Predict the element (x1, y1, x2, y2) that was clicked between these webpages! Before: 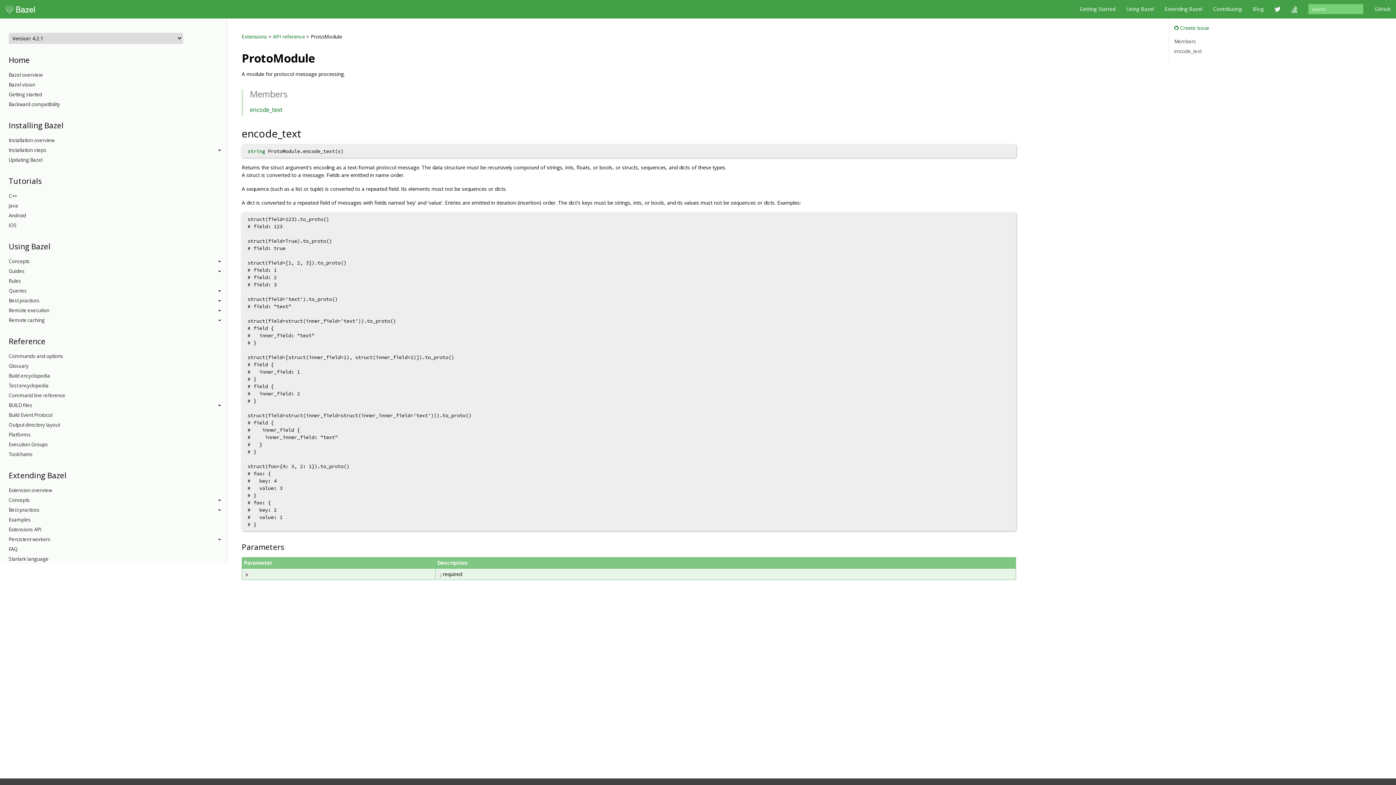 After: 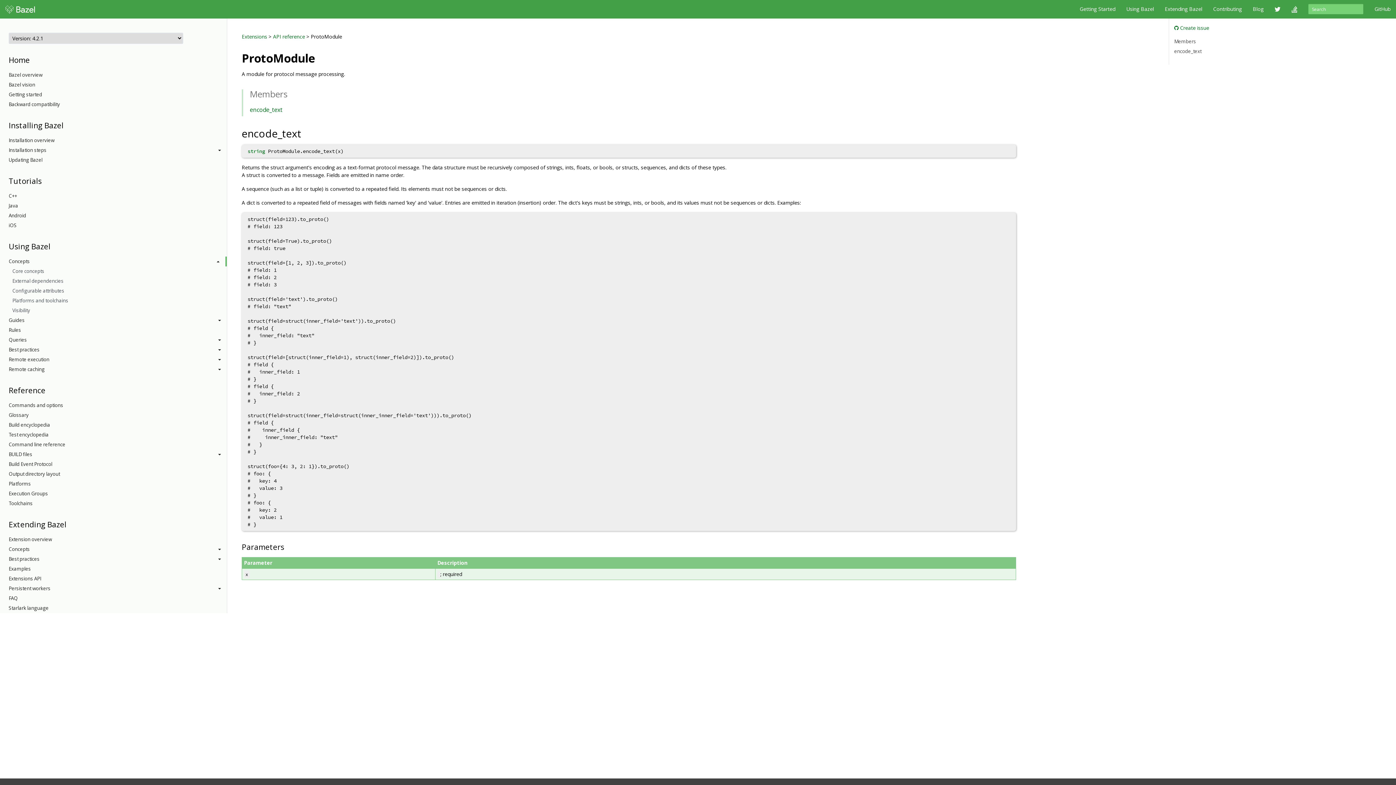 Action: label: Concepts bbox: (8, 256, 226, 266)